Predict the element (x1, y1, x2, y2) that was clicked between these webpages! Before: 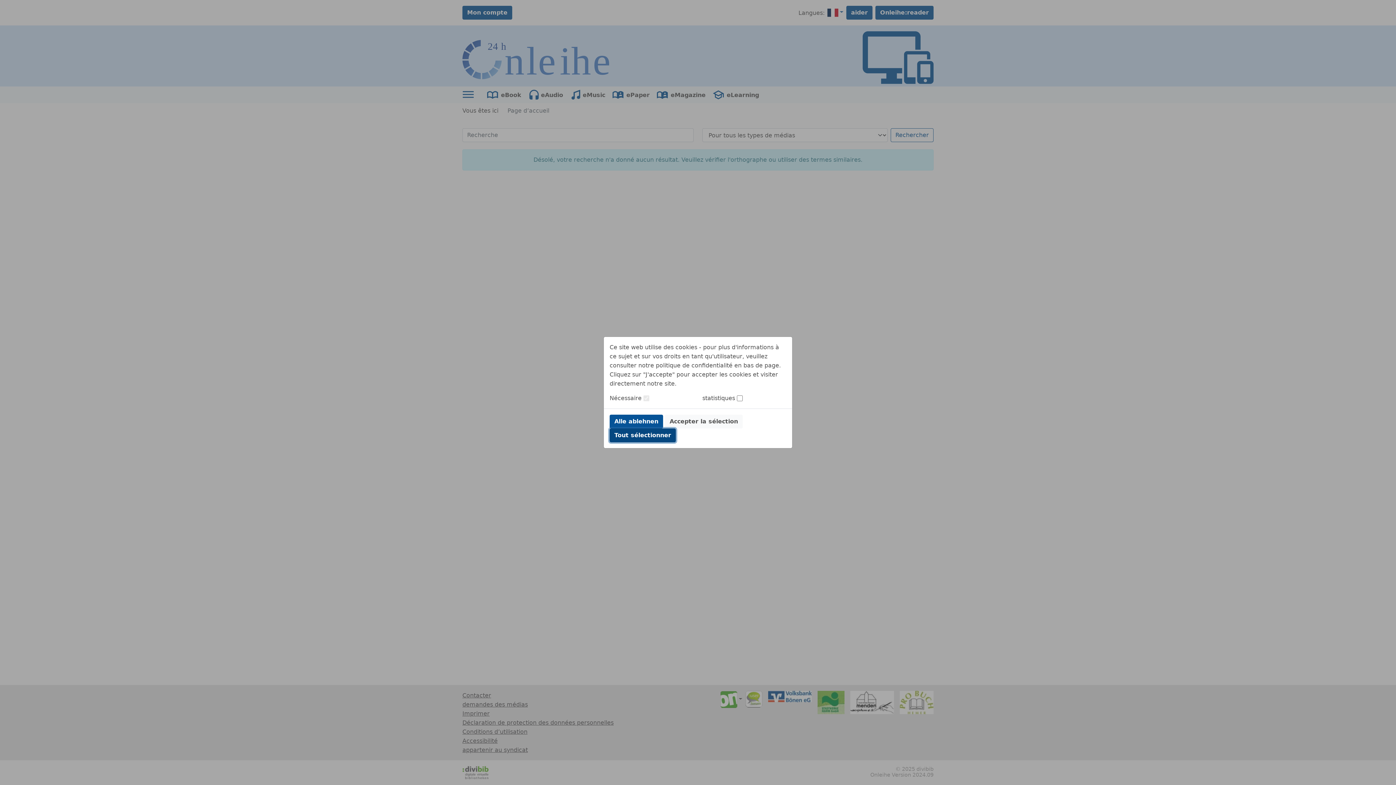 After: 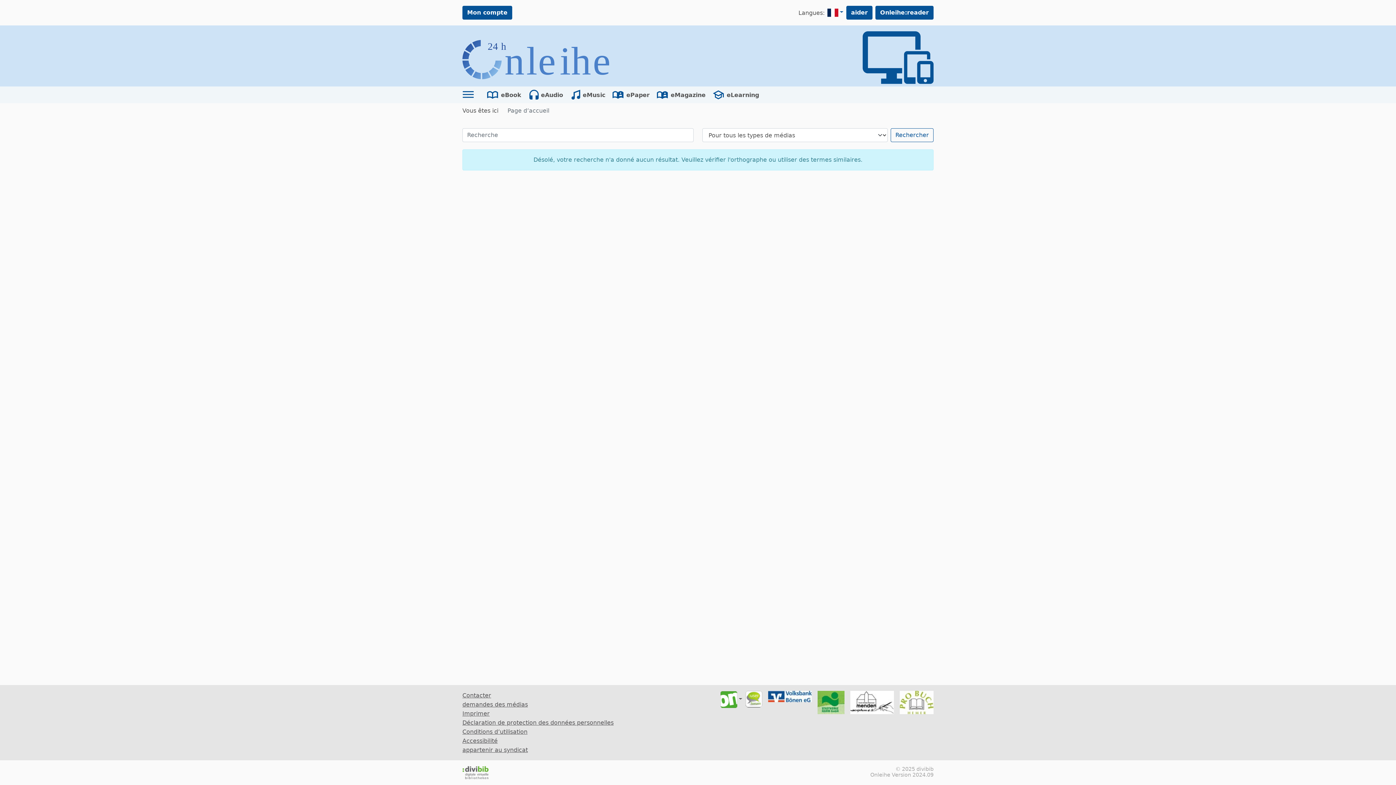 Action: bbox: (609, 428, 676, 442) label: Tout sélectionner